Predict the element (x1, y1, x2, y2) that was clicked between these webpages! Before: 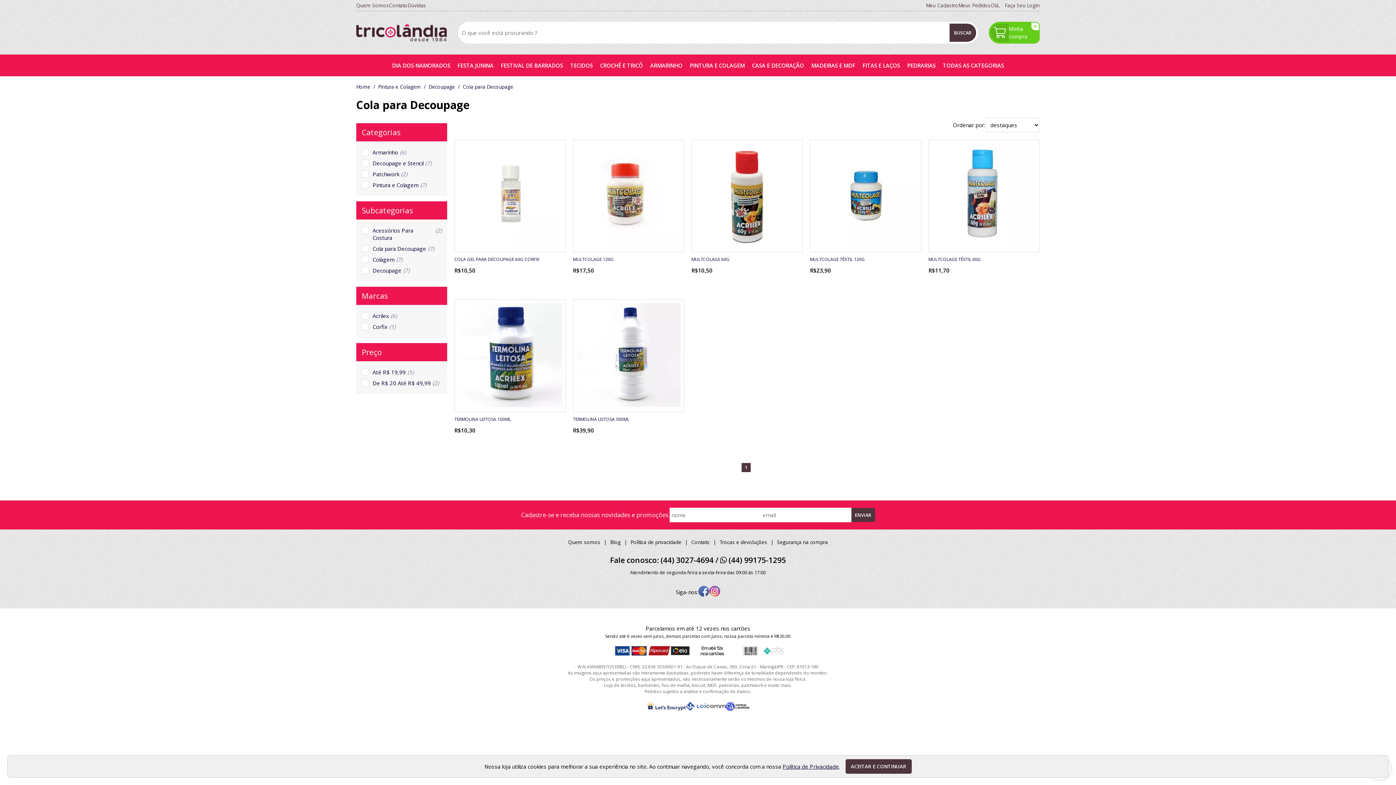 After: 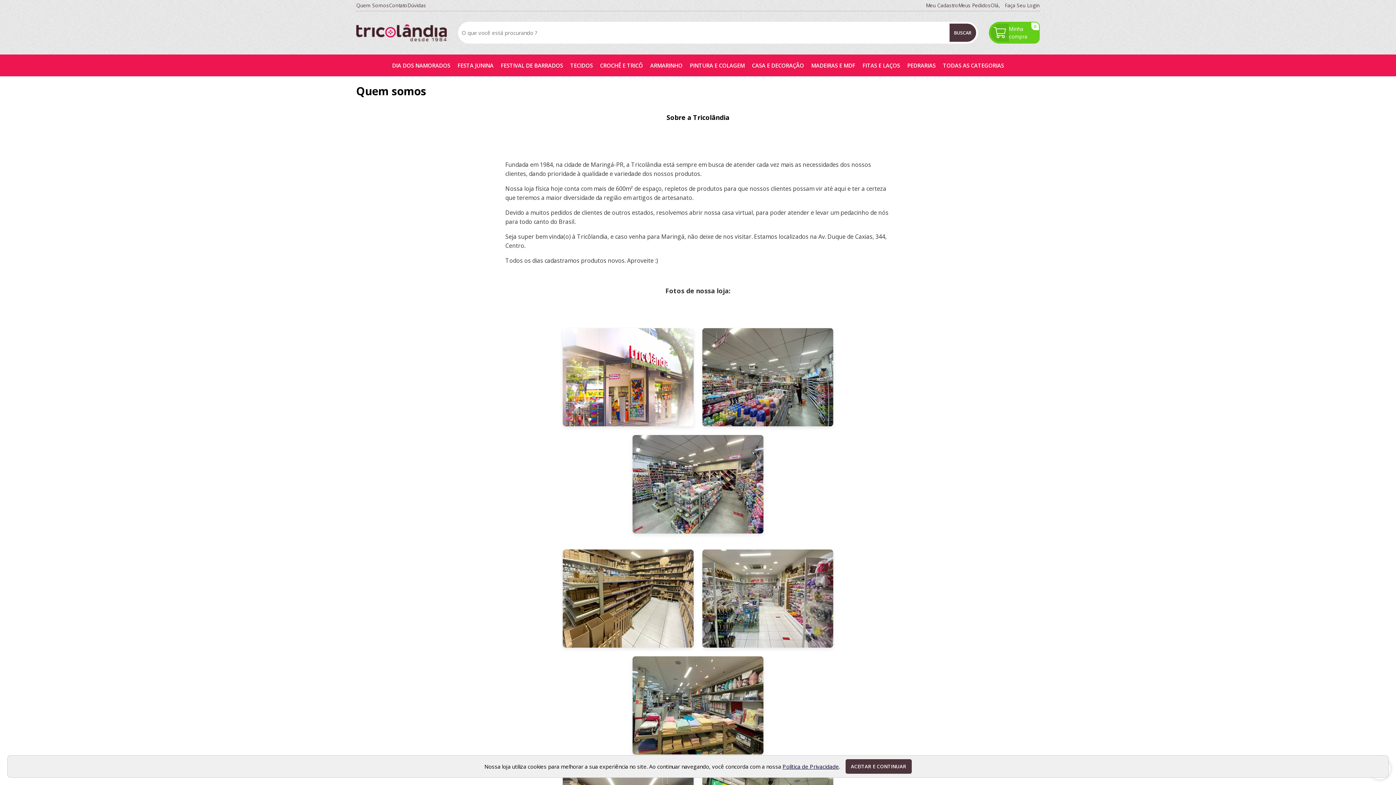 Action: bbox: (568, 537, 600, 548) label: Quem somos